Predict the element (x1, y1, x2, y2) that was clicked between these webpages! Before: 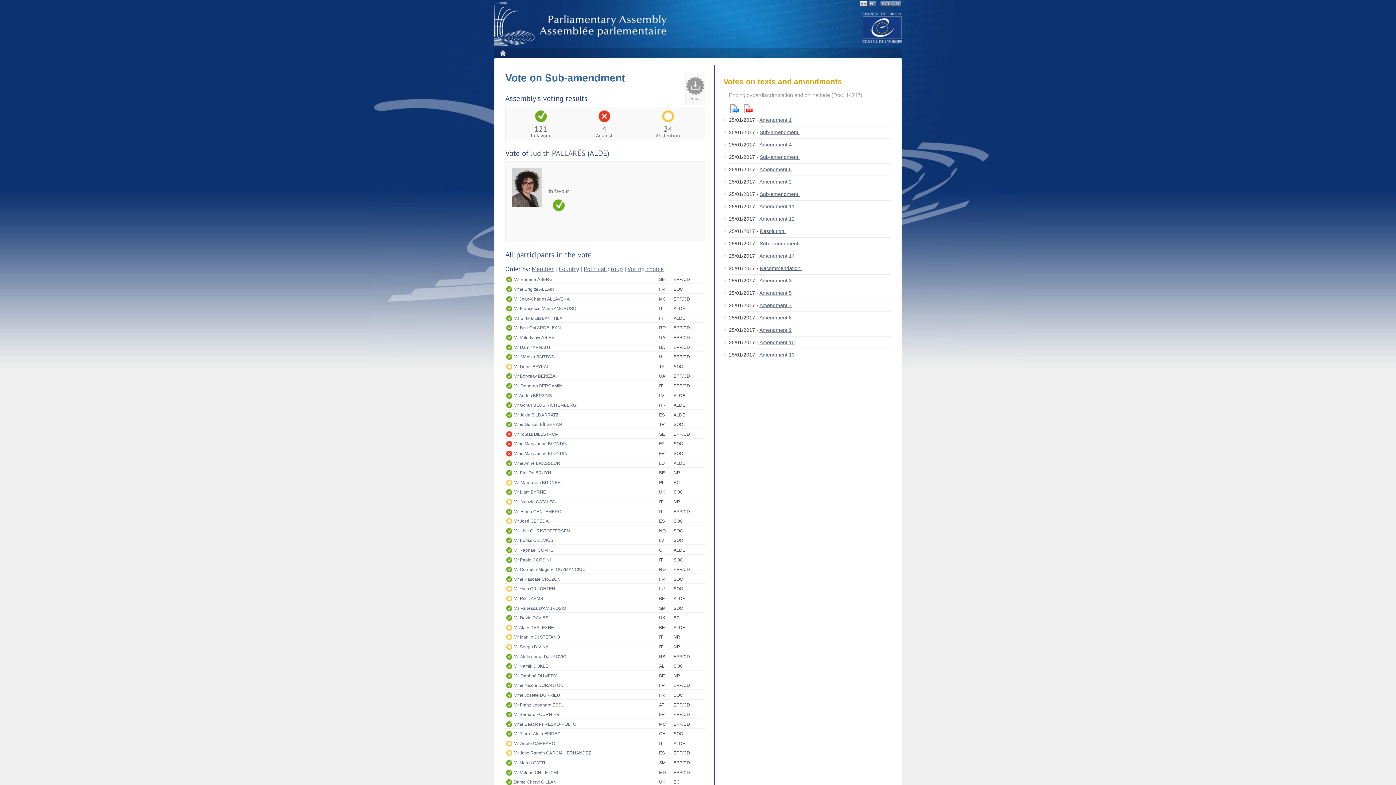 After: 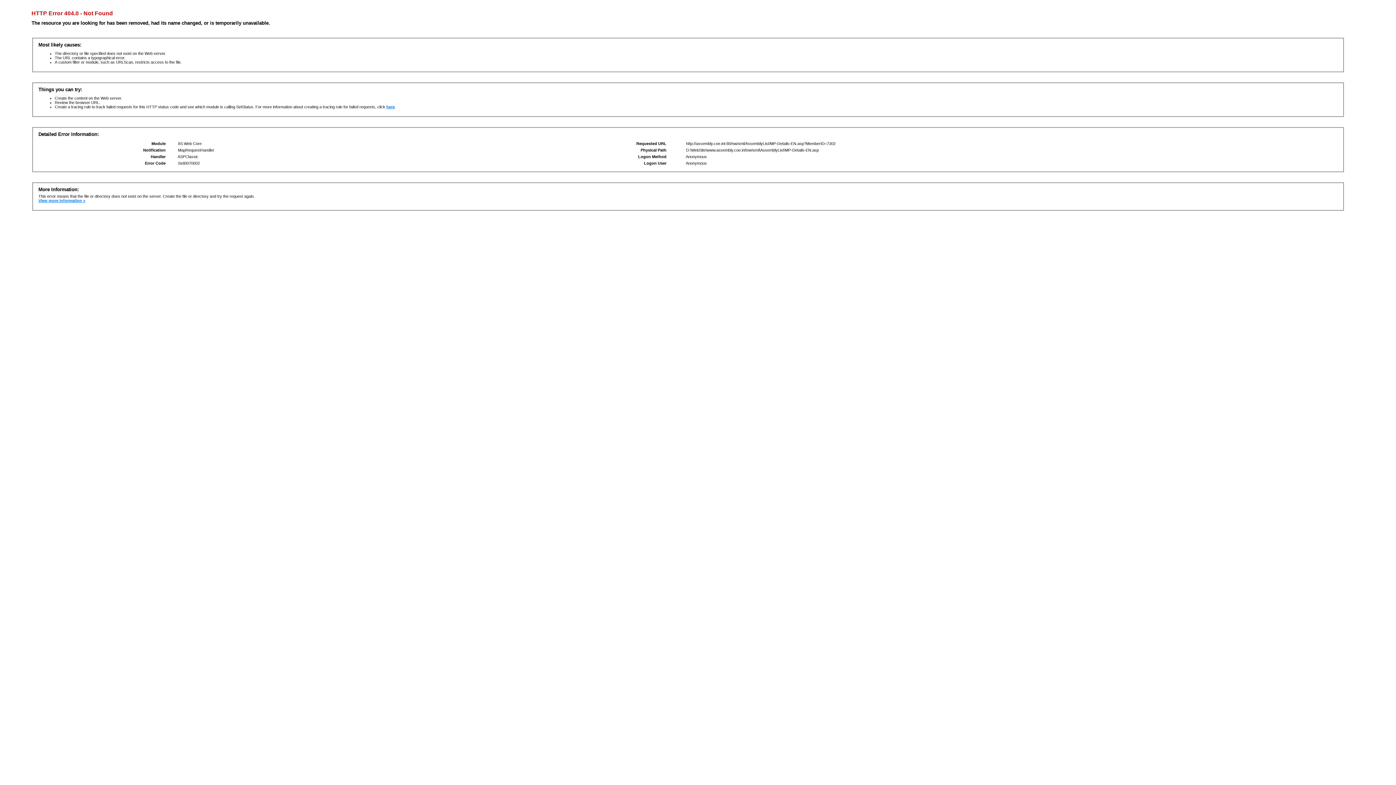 Action: bbox: (513, 681, 659, 689) label: Mme Nicole DURANTON